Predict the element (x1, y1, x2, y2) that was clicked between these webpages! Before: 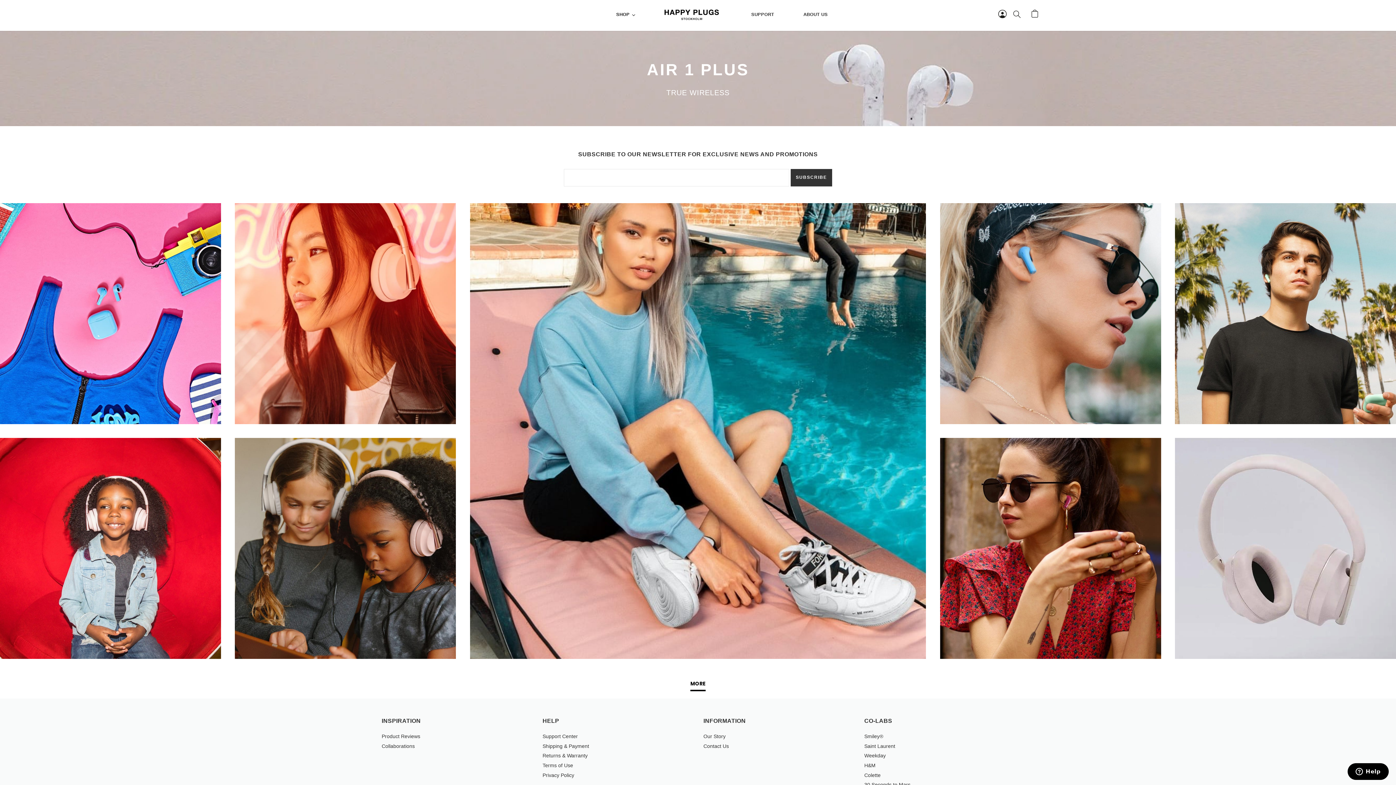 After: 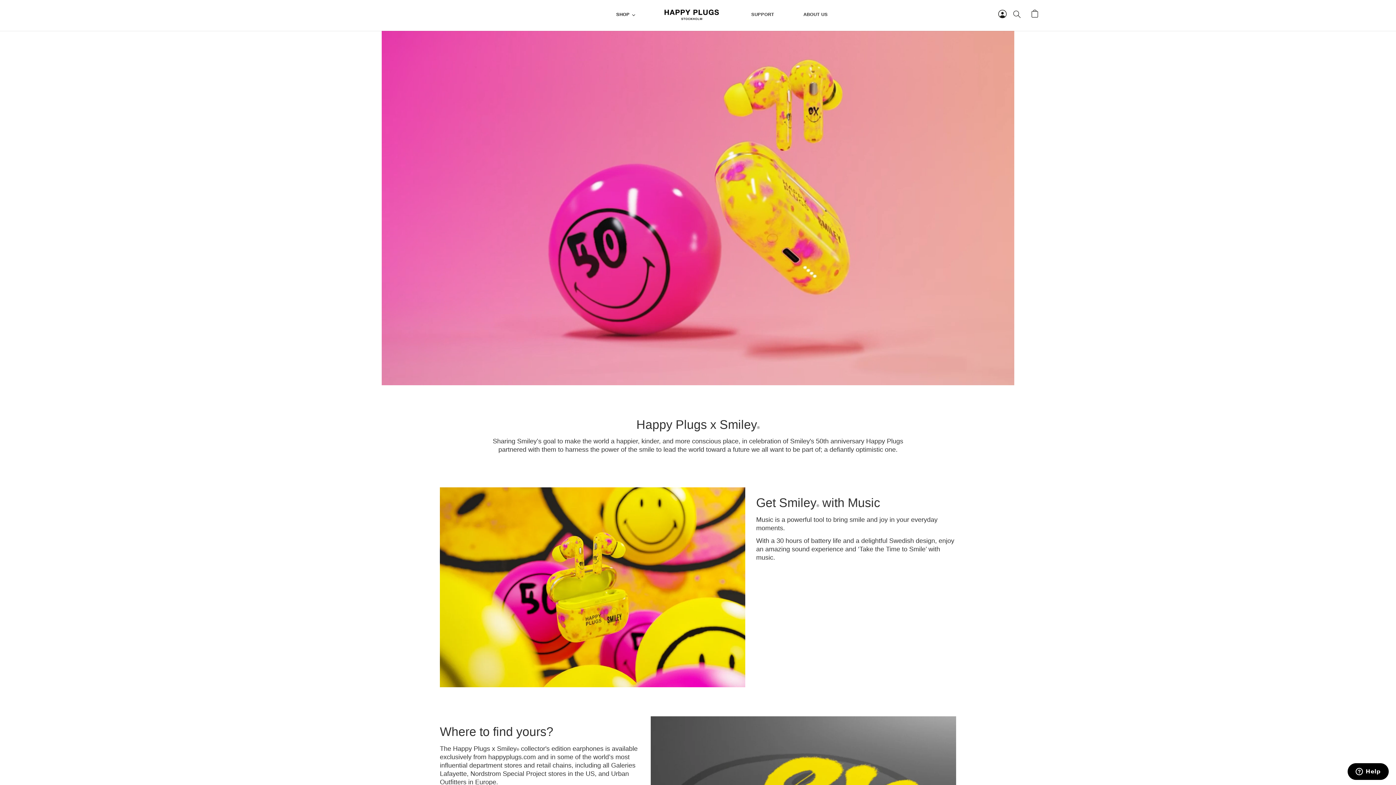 Action: bbox: (864, 733, 883, 739) label: Smiley®